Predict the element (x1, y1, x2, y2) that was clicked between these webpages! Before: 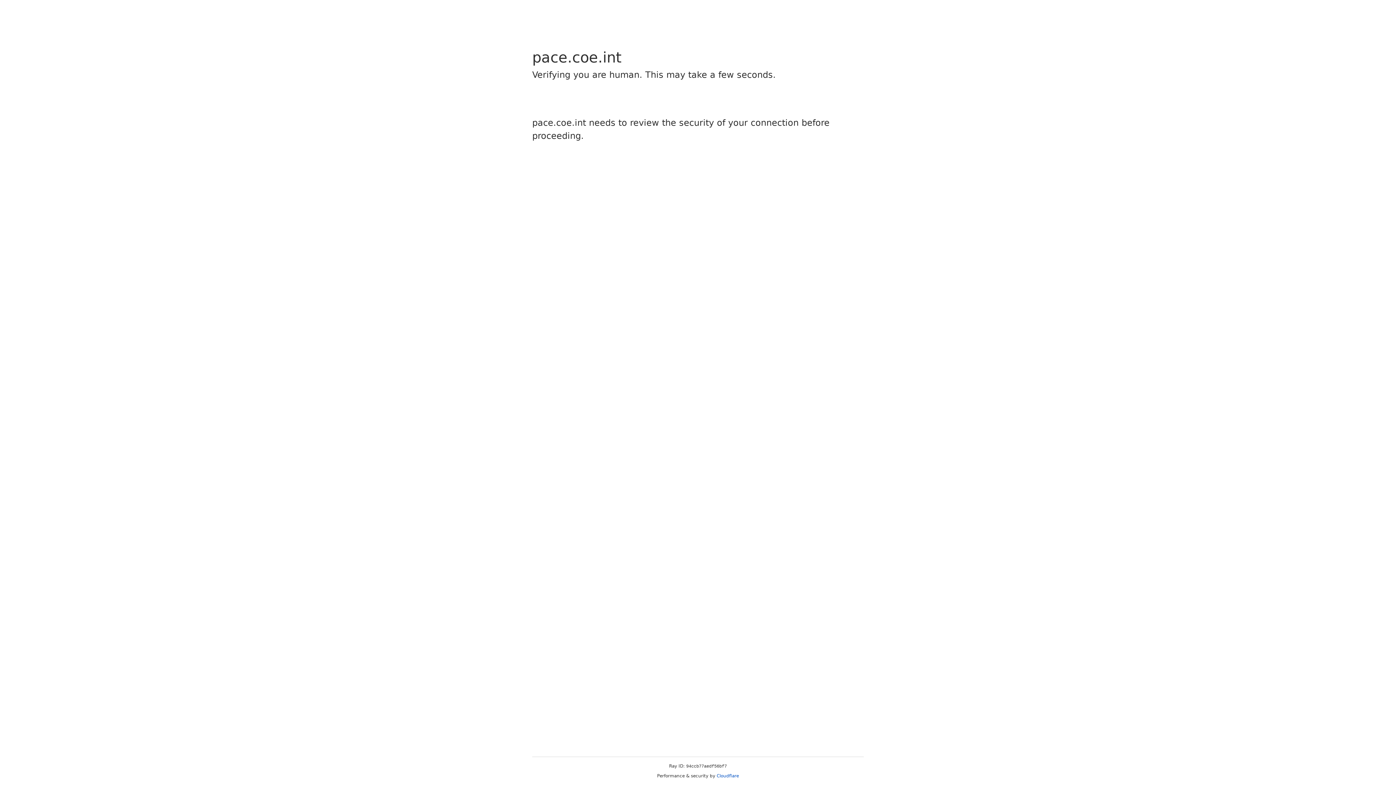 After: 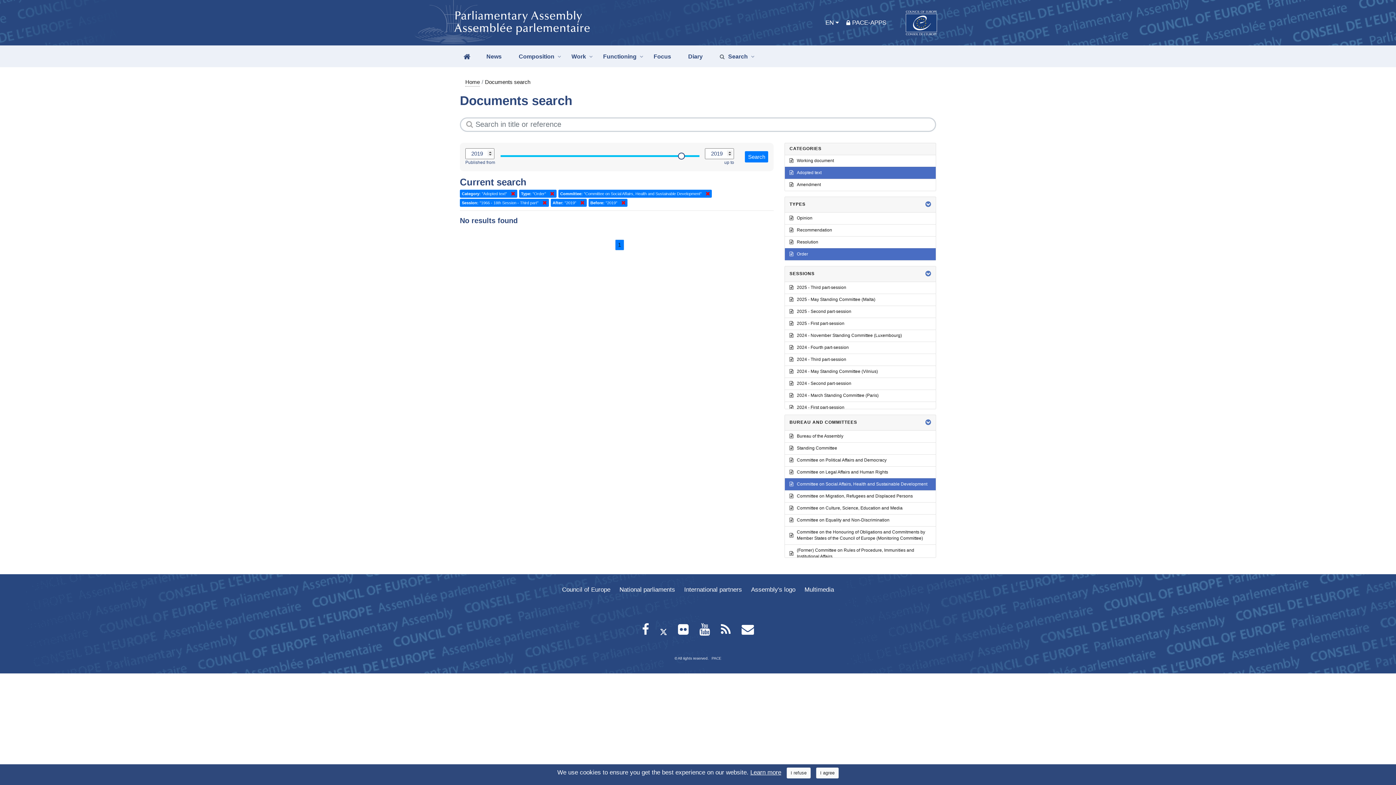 Action: bbox: (716, 773, 739, 778) label: Cloudflare